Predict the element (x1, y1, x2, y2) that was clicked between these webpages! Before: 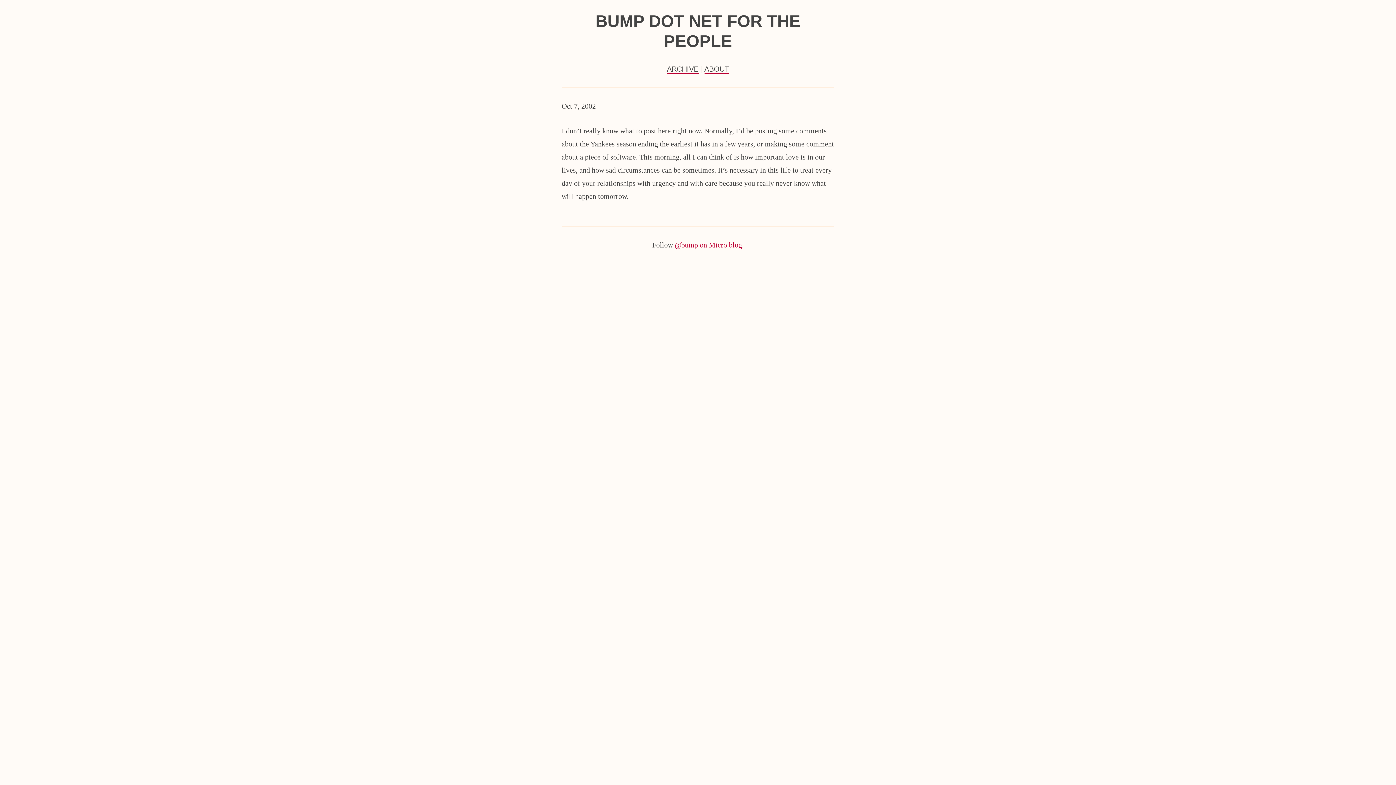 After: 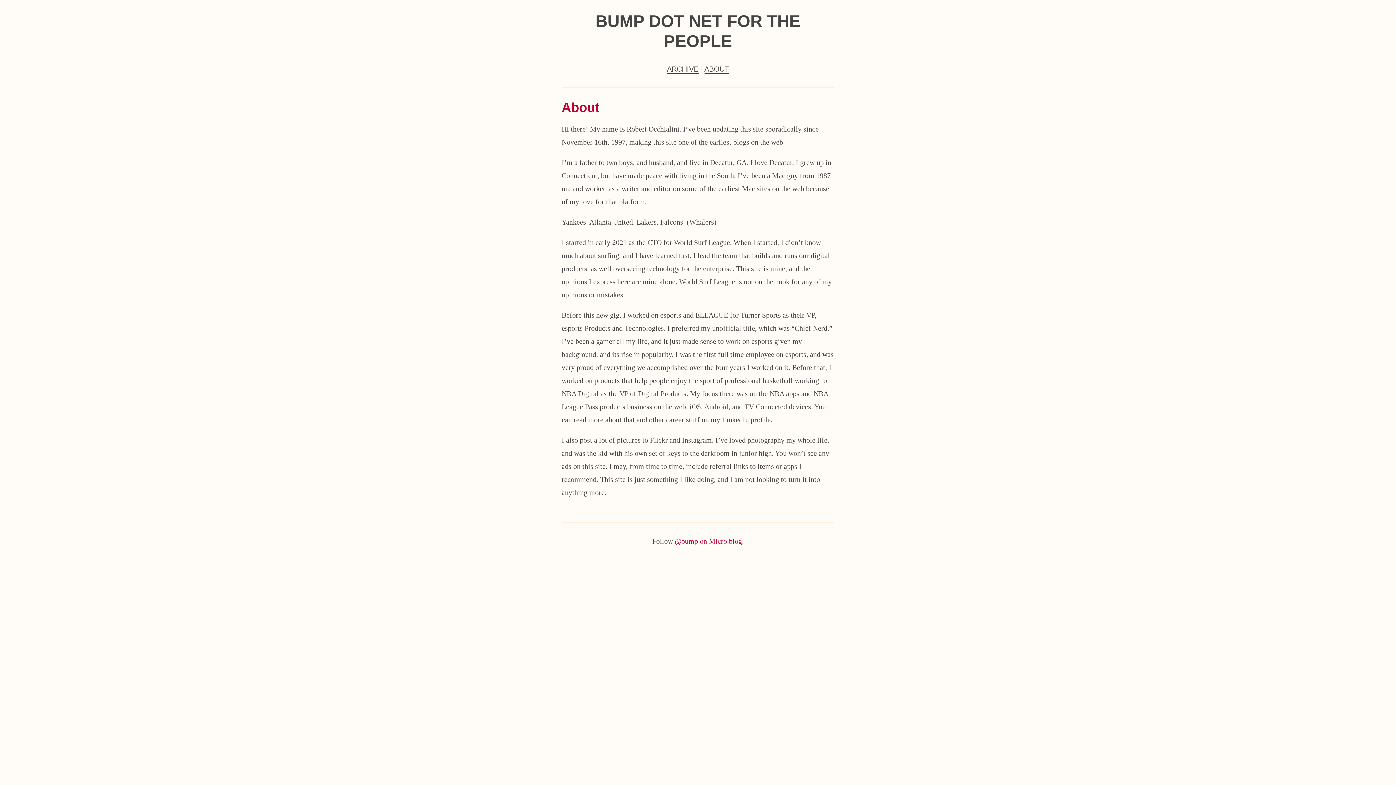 Action: label: ABOUT bbox: (704, 64, 729, 73)